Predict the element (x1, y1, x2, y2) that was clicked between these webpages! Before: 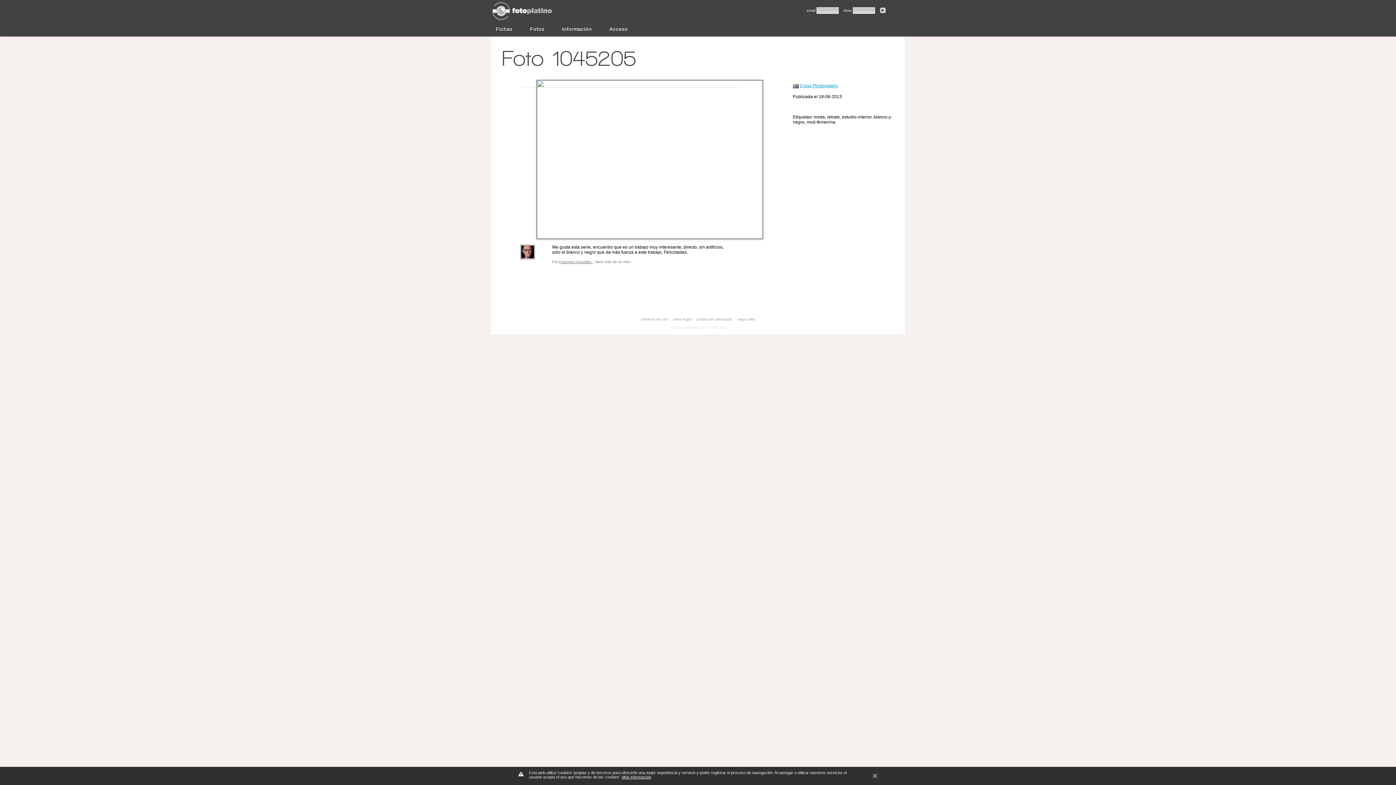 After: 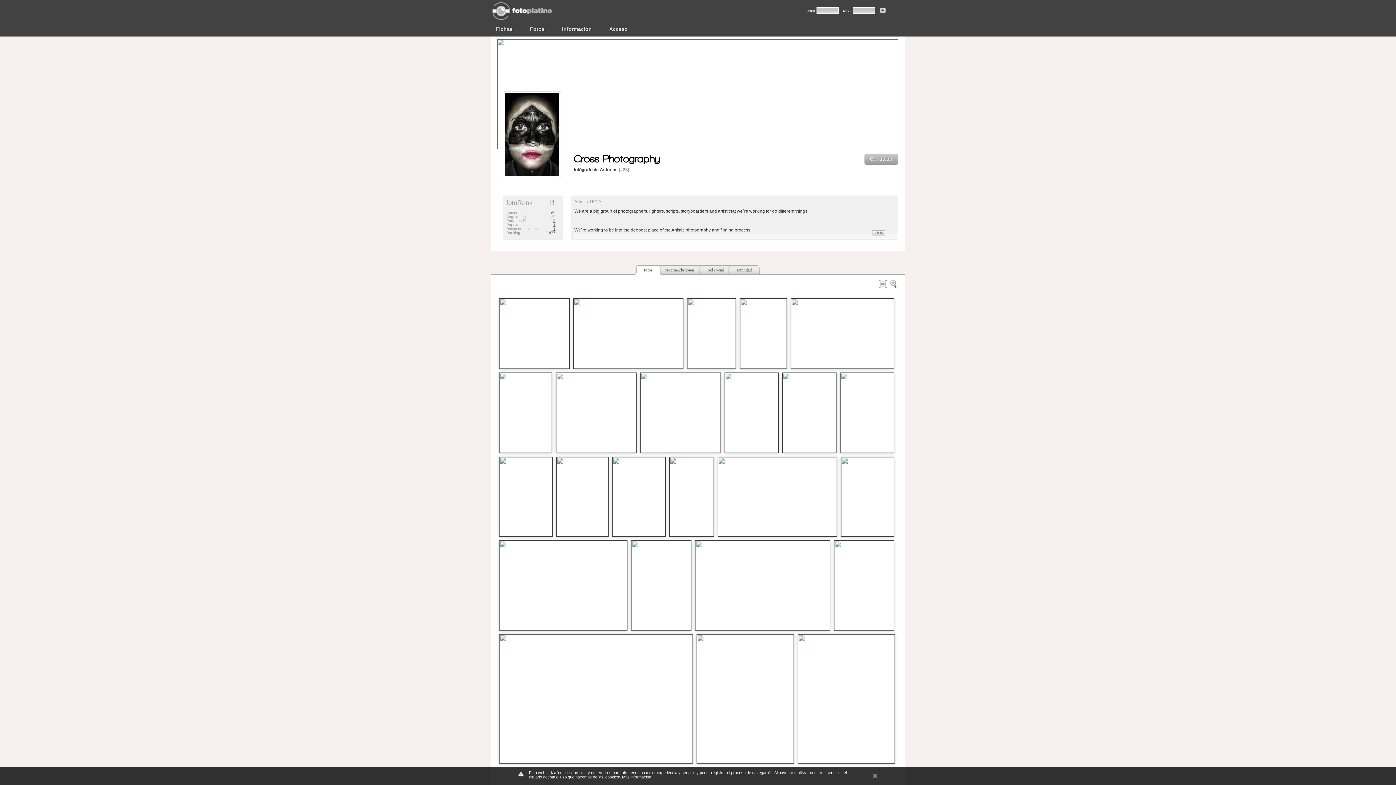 Action: bbox: (800, 83, 838, 88) label: Cross Photography